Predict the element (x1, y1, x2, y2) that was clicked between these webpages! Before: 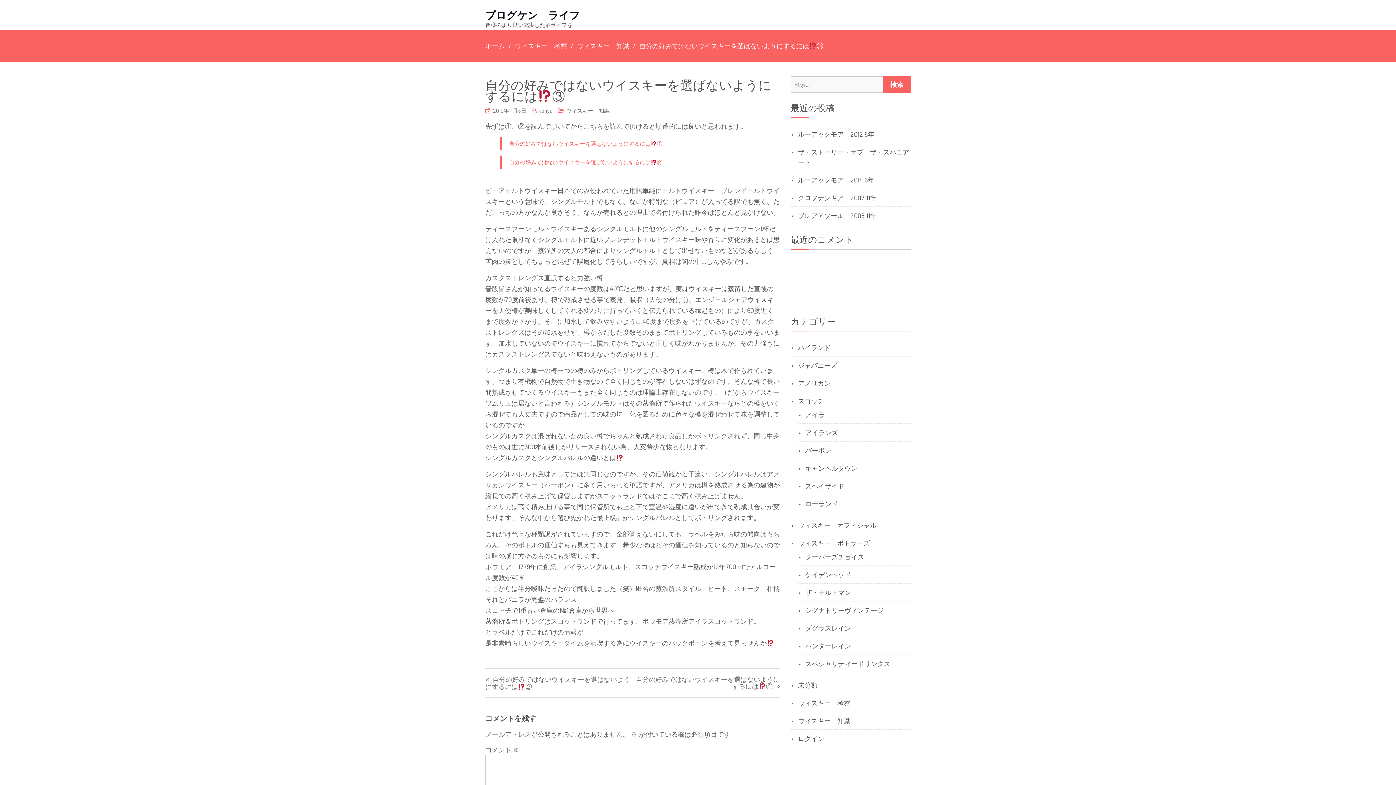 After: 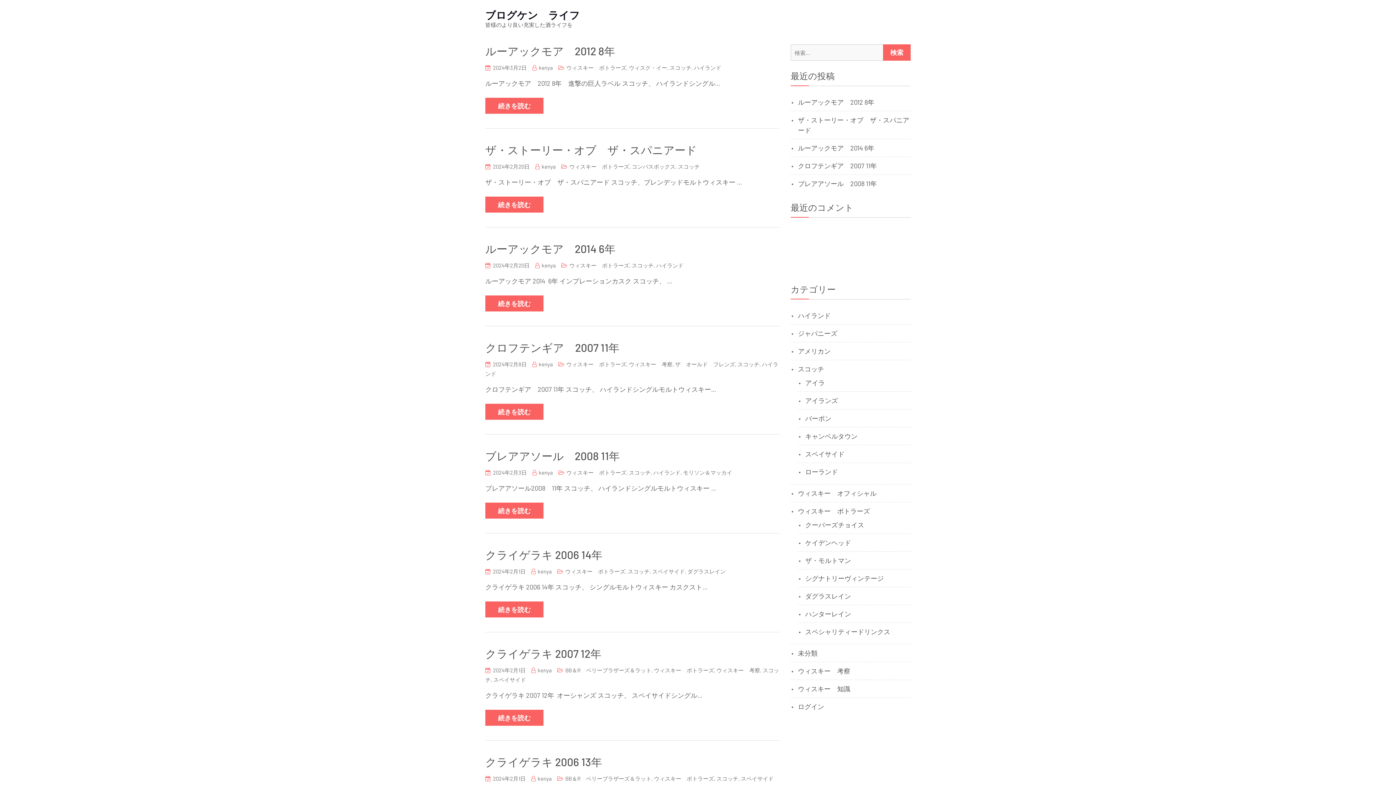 Action: label: ブログケン　ライフ bbox: (485, 8, 580, 21)